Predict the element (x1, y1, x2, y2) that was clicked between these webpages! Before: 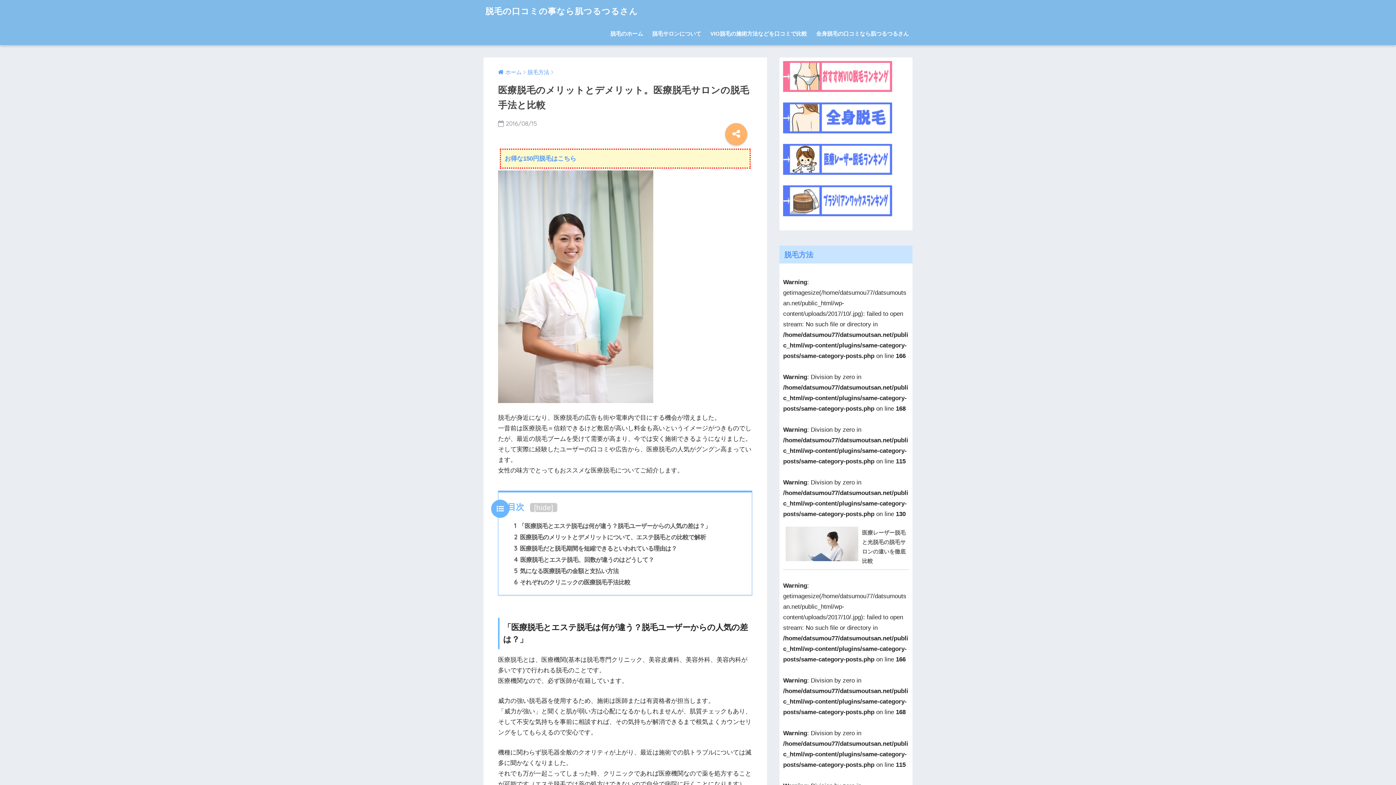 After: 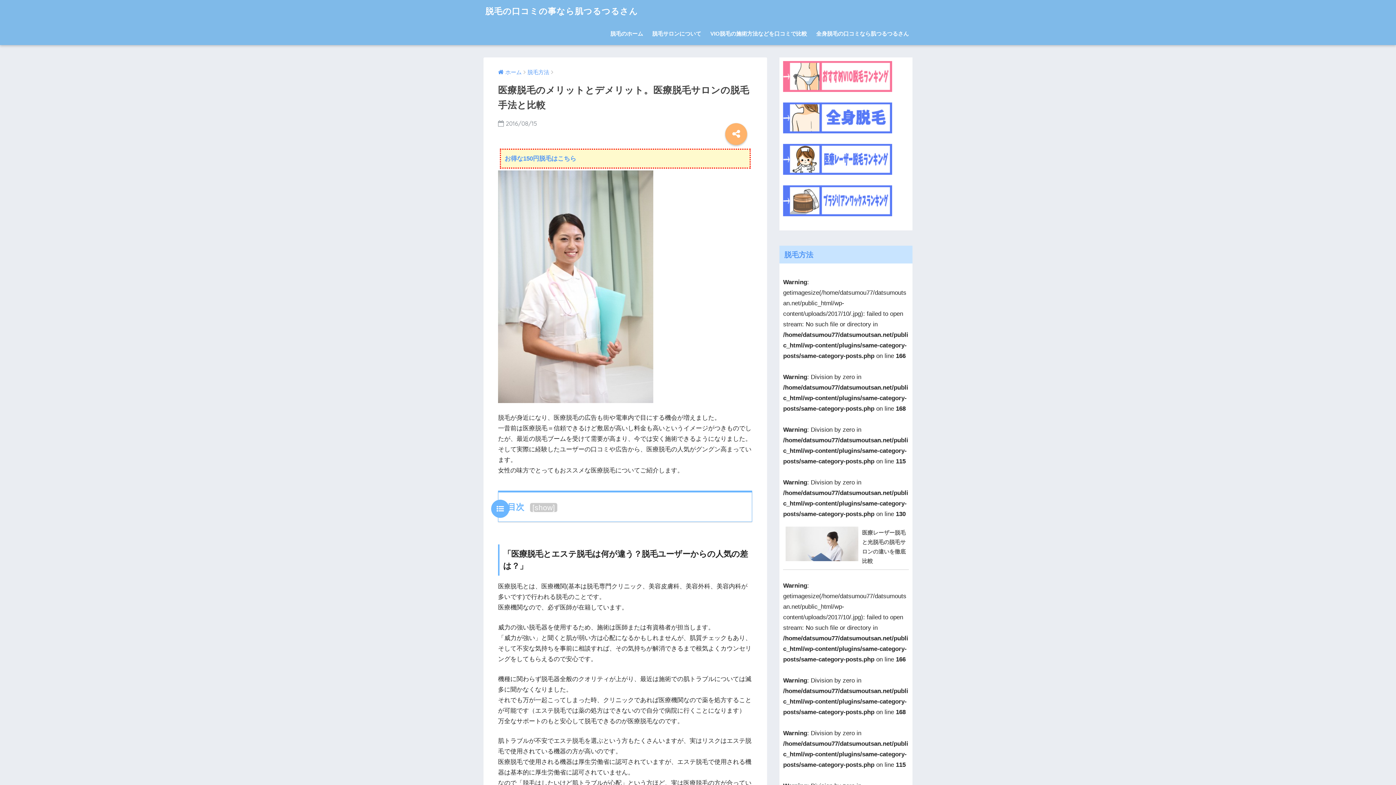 Action: label: hide bbox: (536, 503, 551, 511)